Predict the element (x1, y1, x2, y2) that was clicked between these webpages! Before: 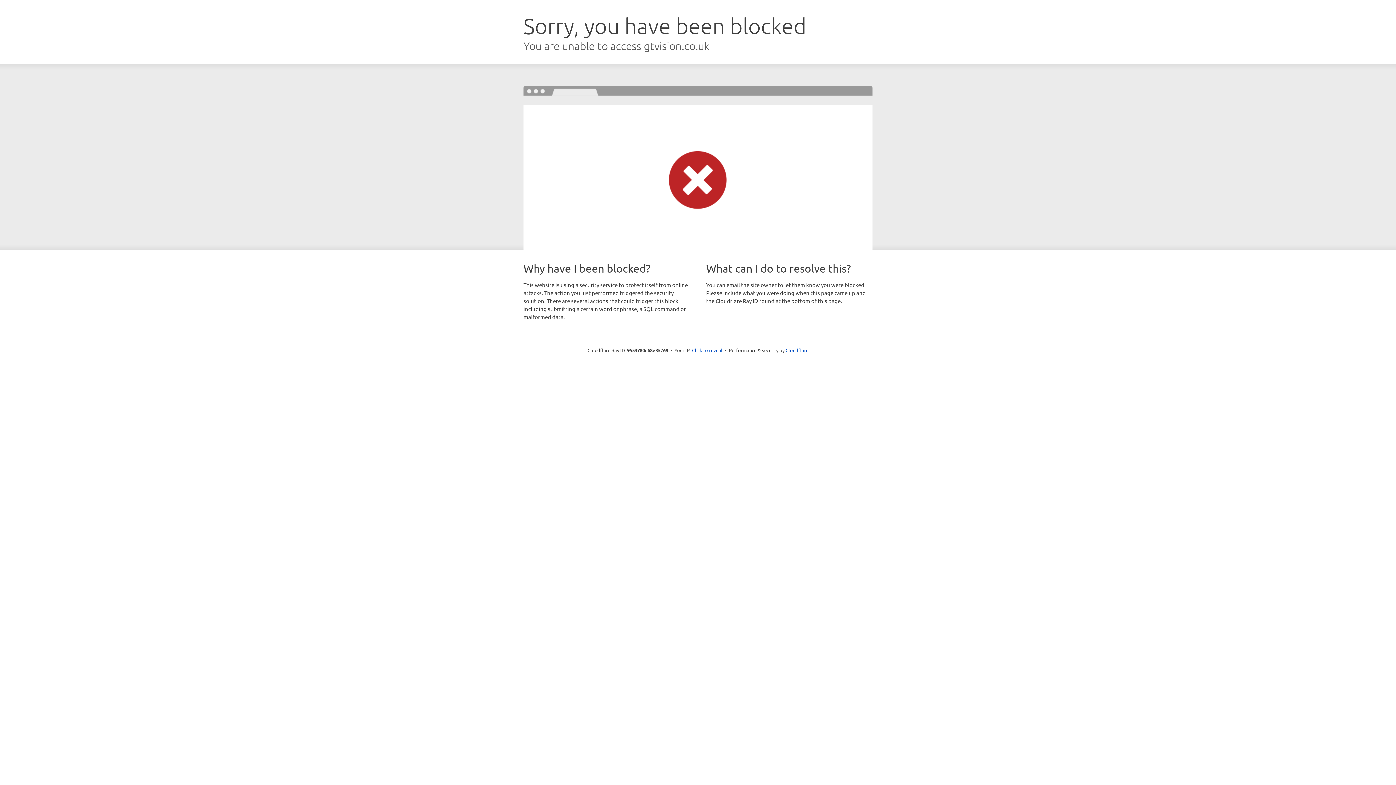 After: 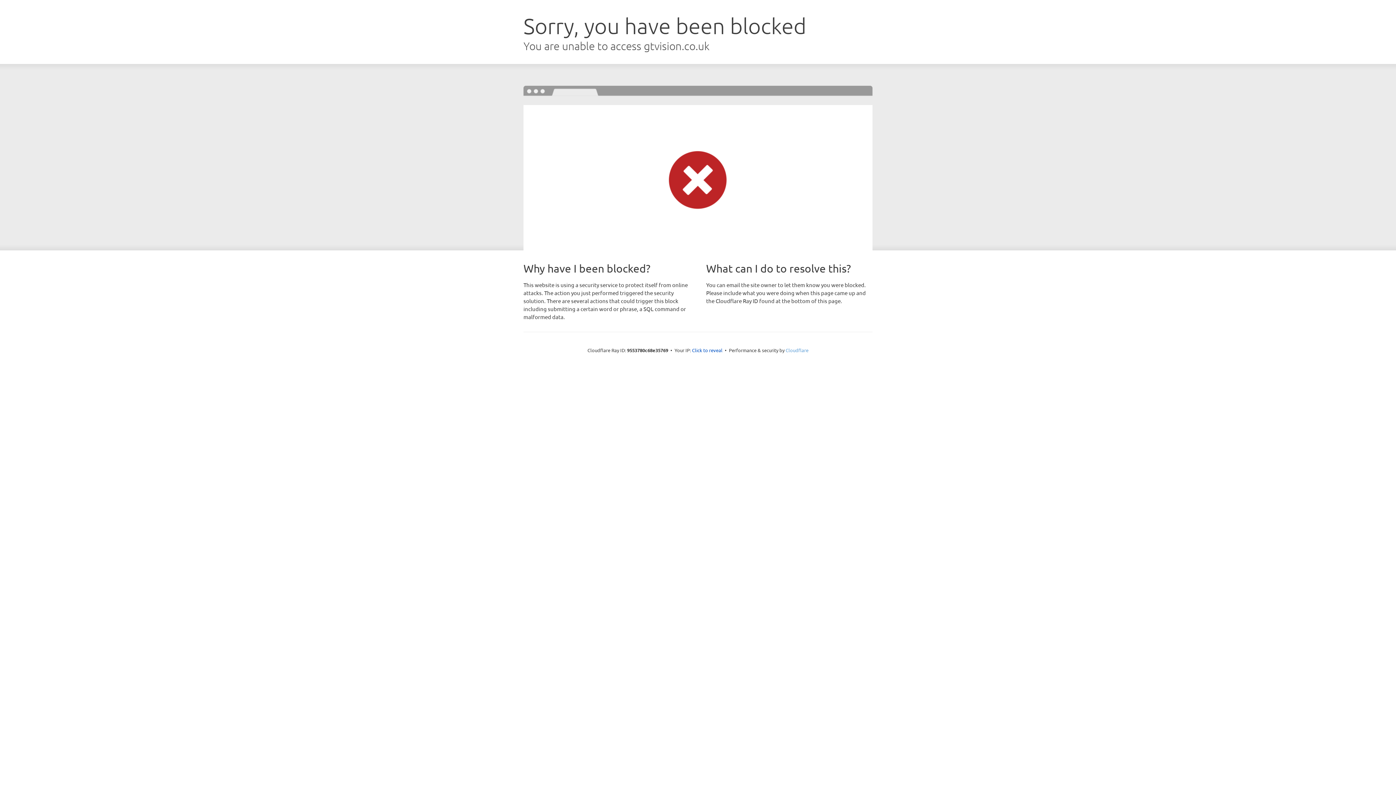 Action: label: Cloudflare bbox: (785, 347, 808, 353)